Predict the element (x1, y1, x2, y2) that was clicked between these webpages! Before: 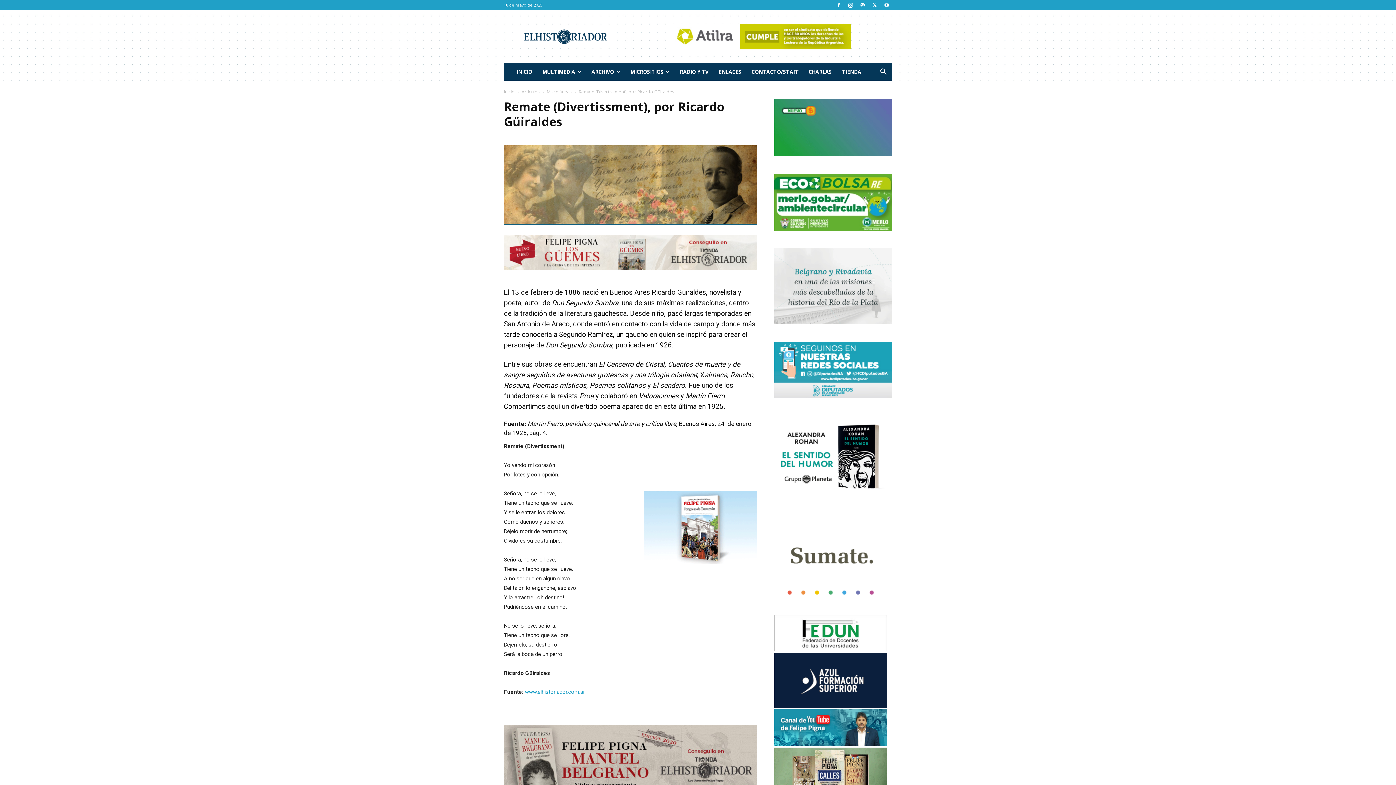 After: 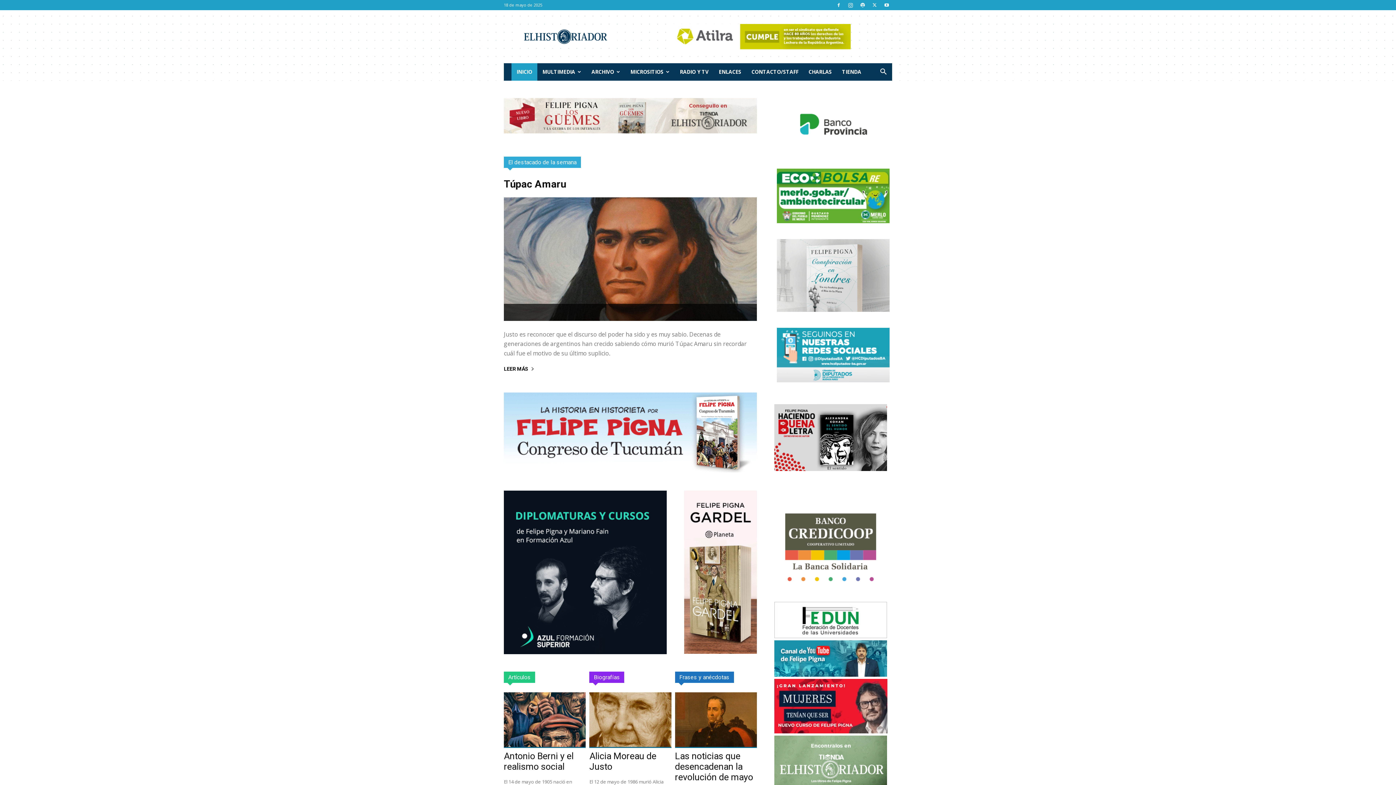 Action: label: INICIO bbox: (511, 63, 537, 80)